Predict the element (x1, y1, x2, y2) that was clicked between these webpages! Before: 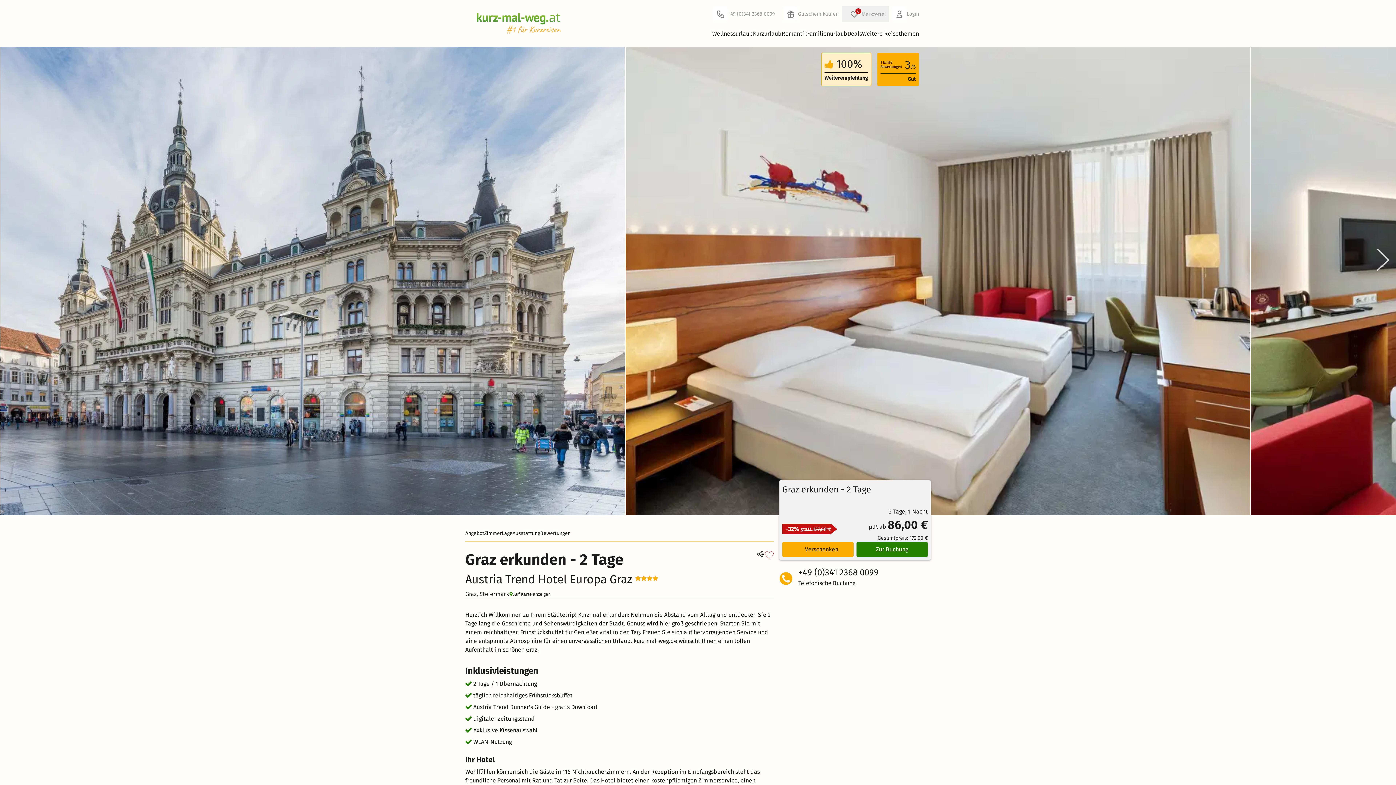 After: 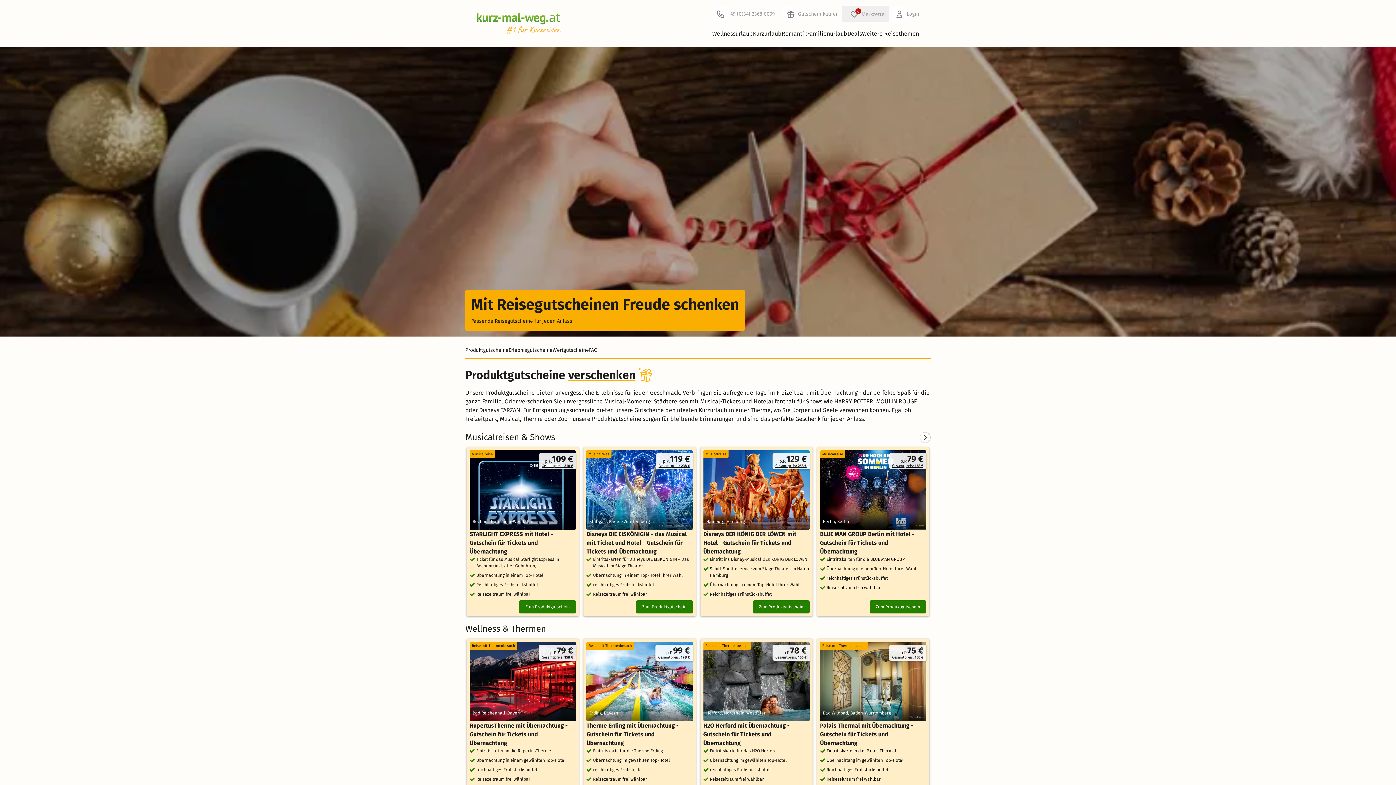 Action: bbox: (783, 6, 838, 21) label: Gutschein kaufen